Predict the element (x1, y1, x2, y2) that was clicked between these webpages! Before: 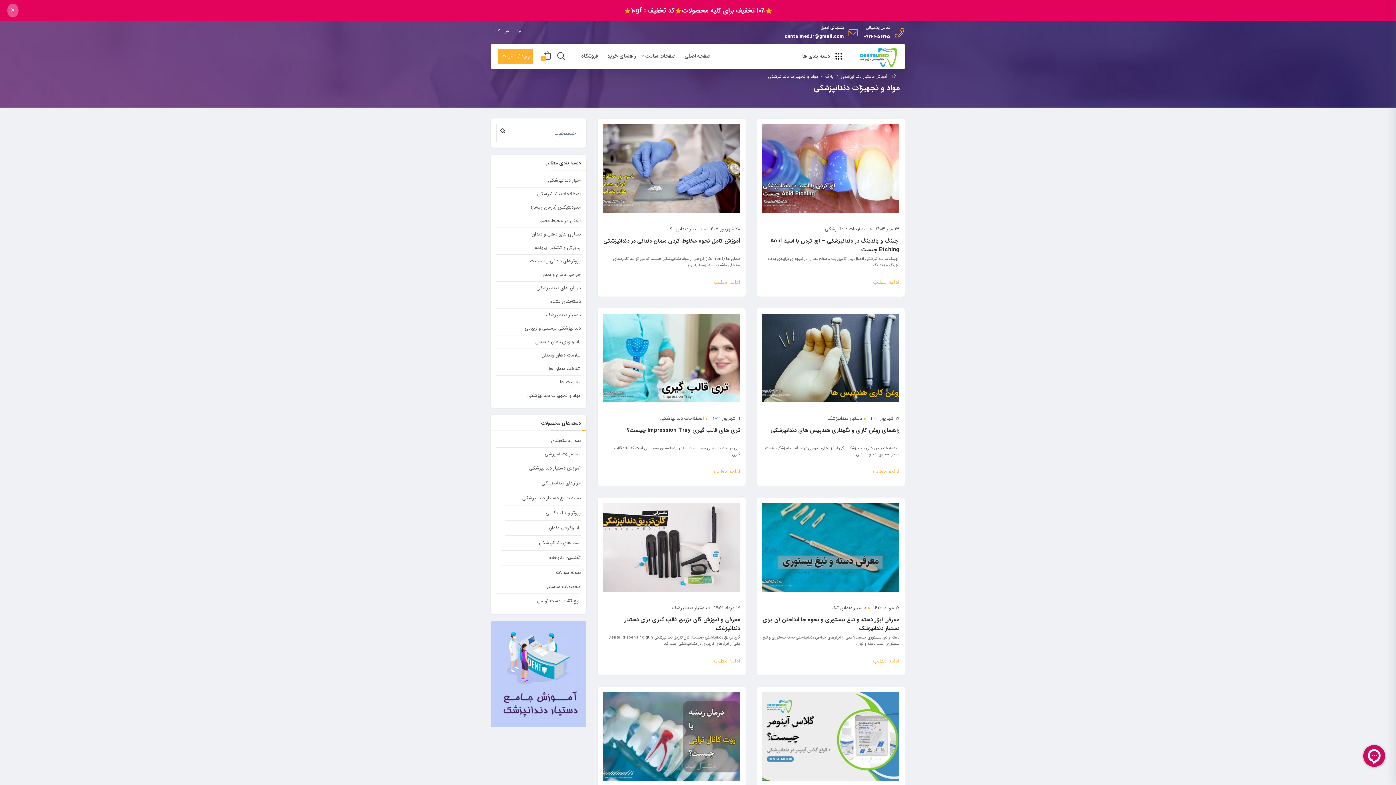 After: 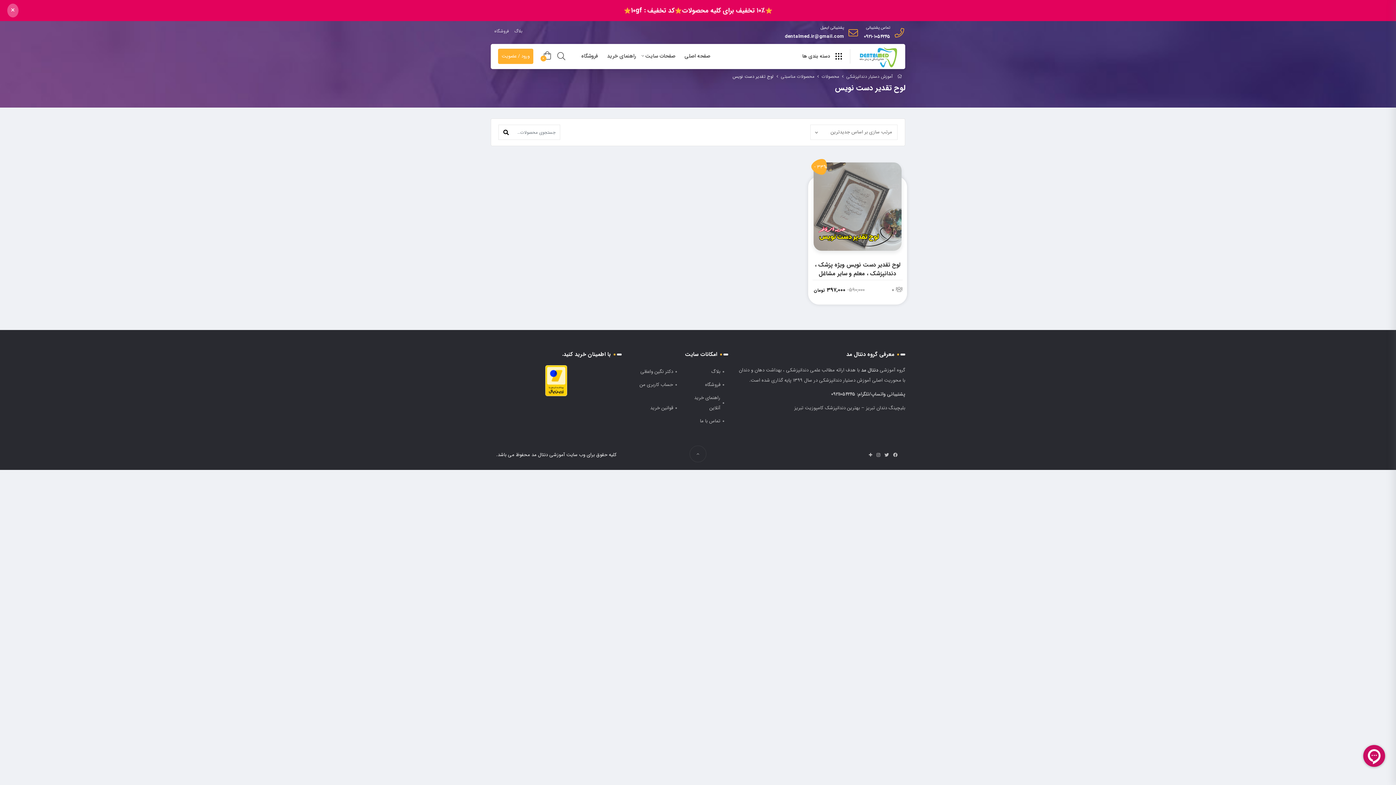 Action: label: لوح تقدیر دست نویس bbox: (537, 594, 580, 608)